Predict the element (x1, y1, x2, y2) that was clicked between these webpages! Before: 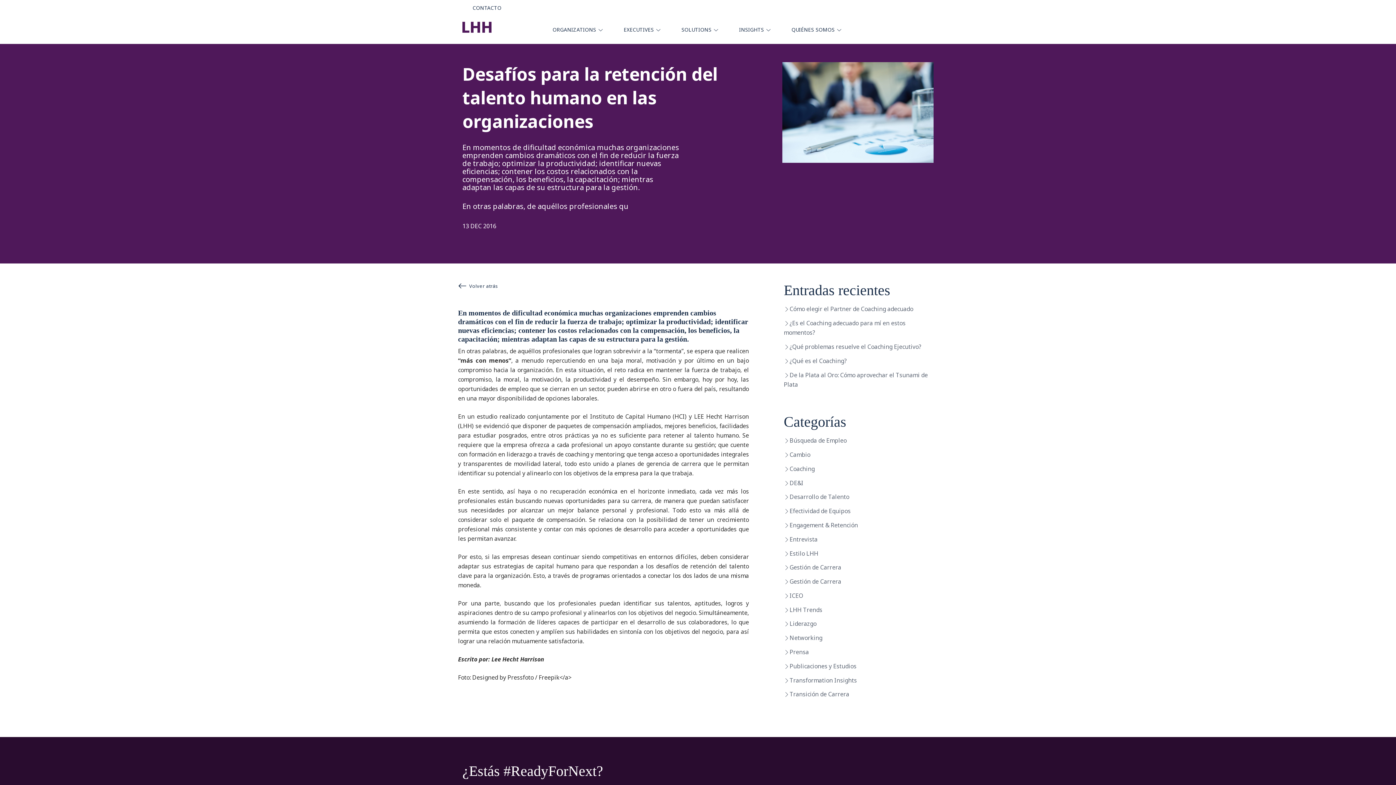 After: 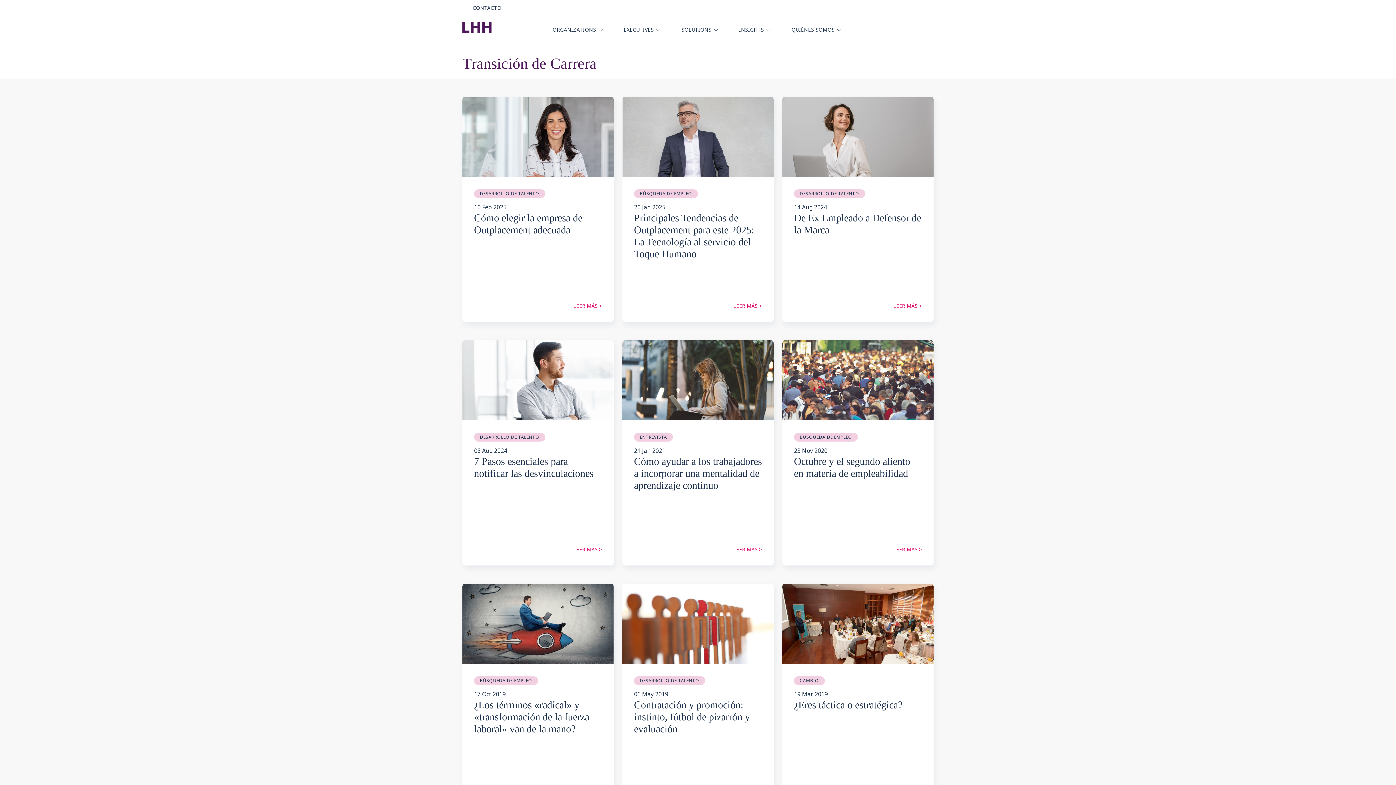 Action: label: Transición de Carrera bbox: (784, 687, 938, 701)